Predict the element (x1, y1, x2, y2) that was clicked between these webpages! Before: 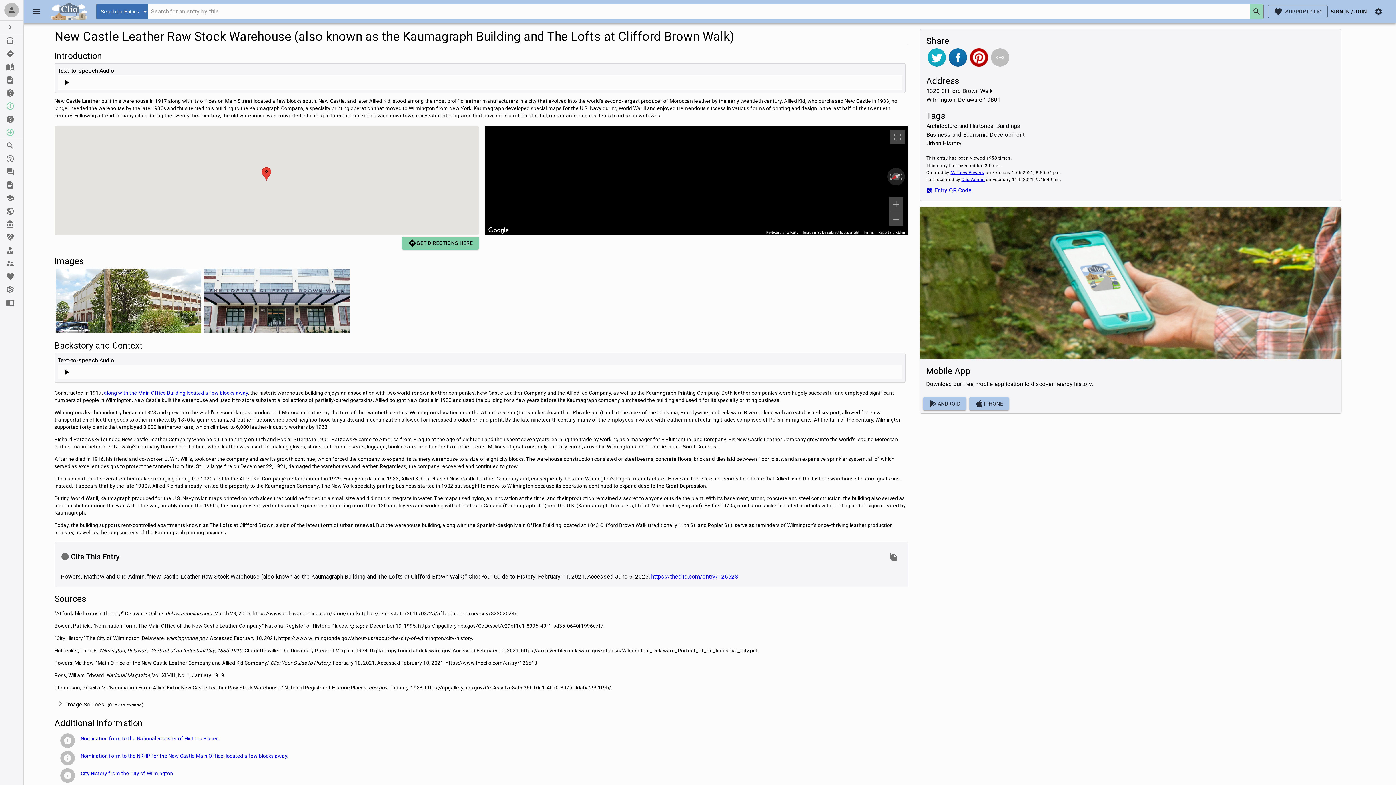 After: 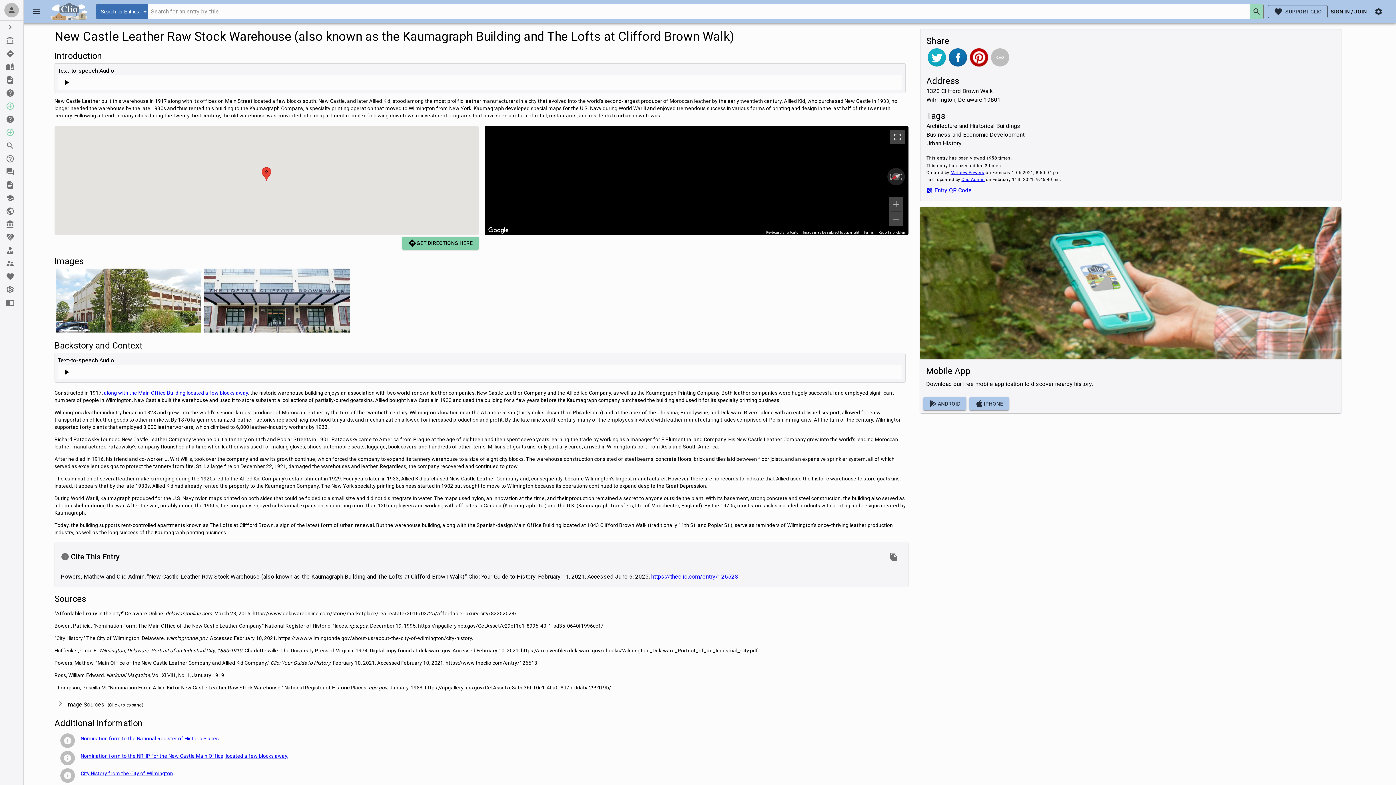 Action: bbox: (890, 129, 905, 144) label: Toggle fullscreen view